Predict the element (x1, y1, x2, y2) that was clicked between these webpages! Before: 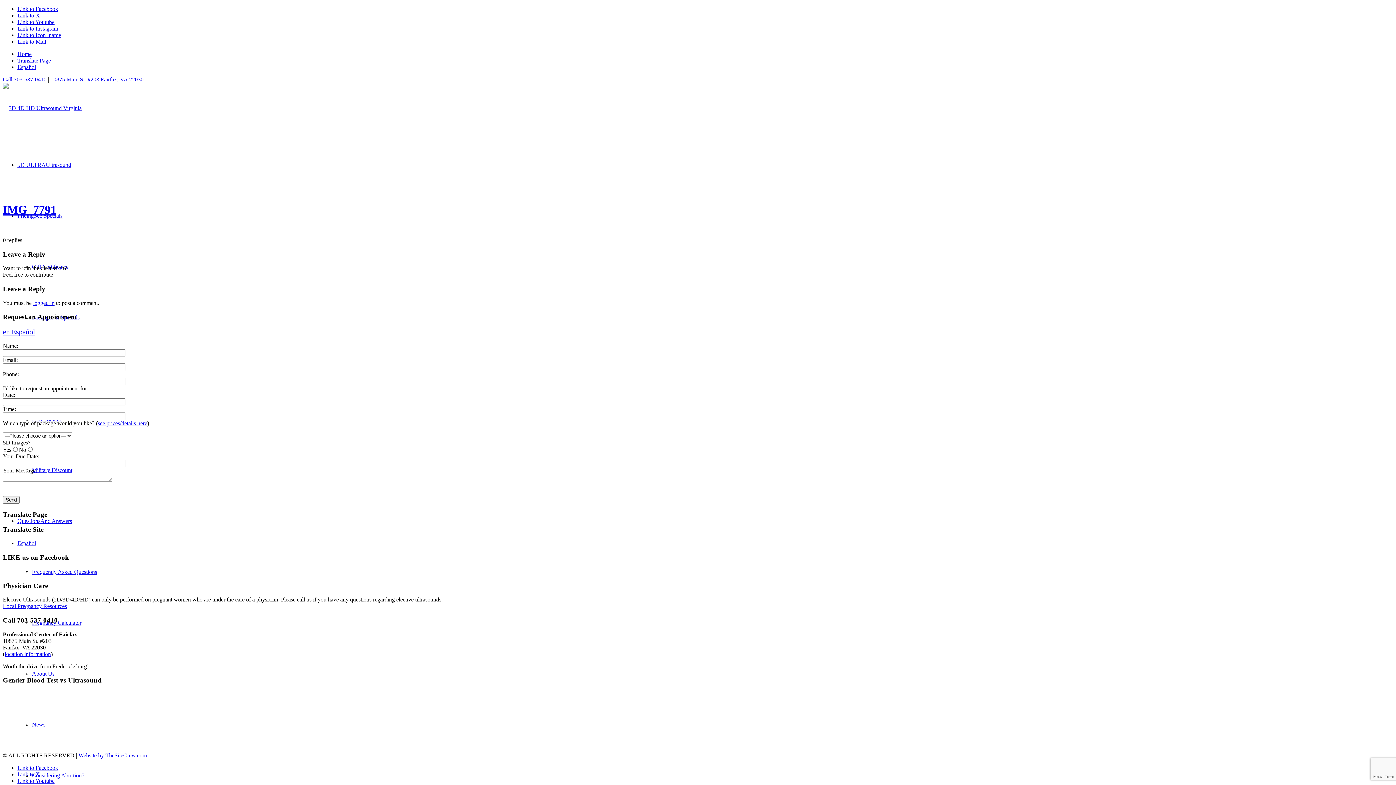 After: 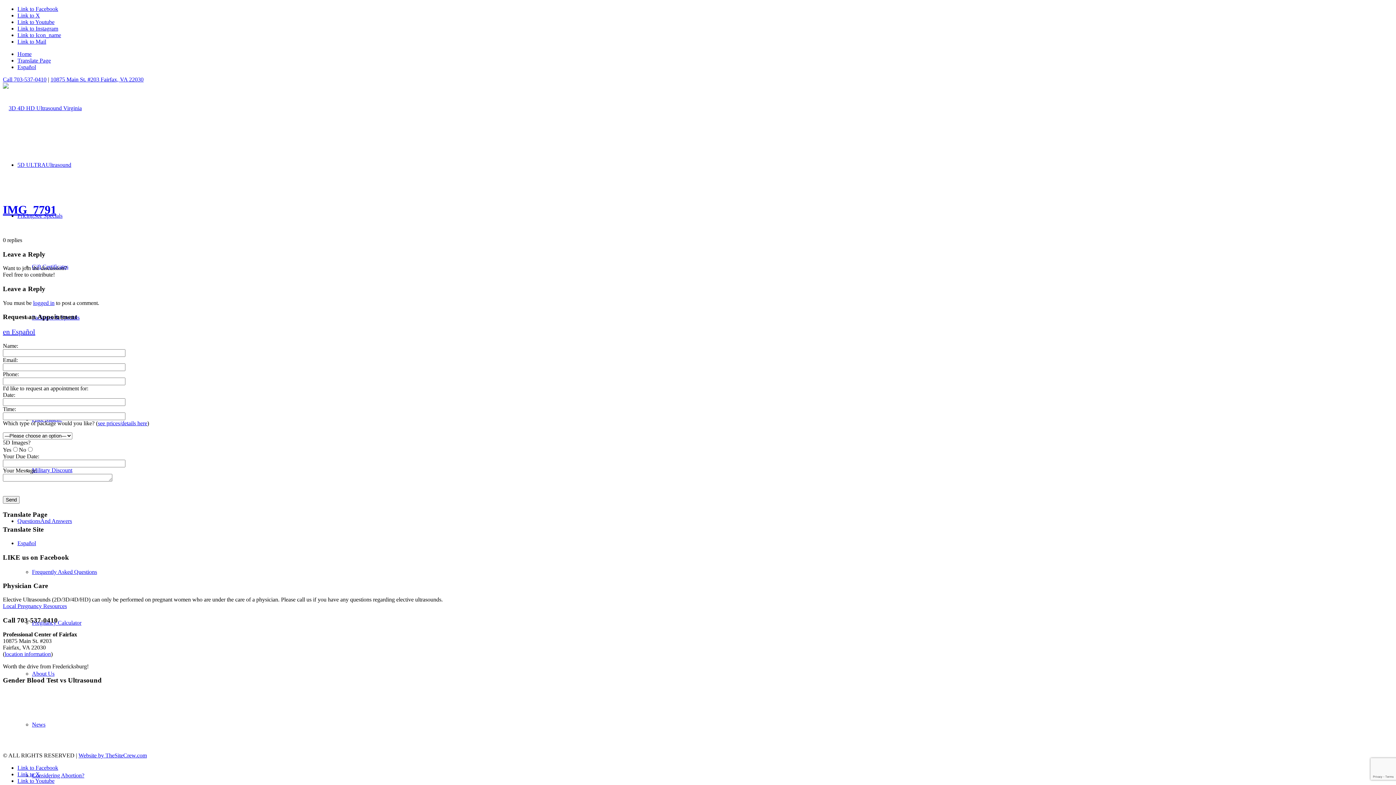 Action: label: Link to Youtube bbox: (17, 778, 54, 784)